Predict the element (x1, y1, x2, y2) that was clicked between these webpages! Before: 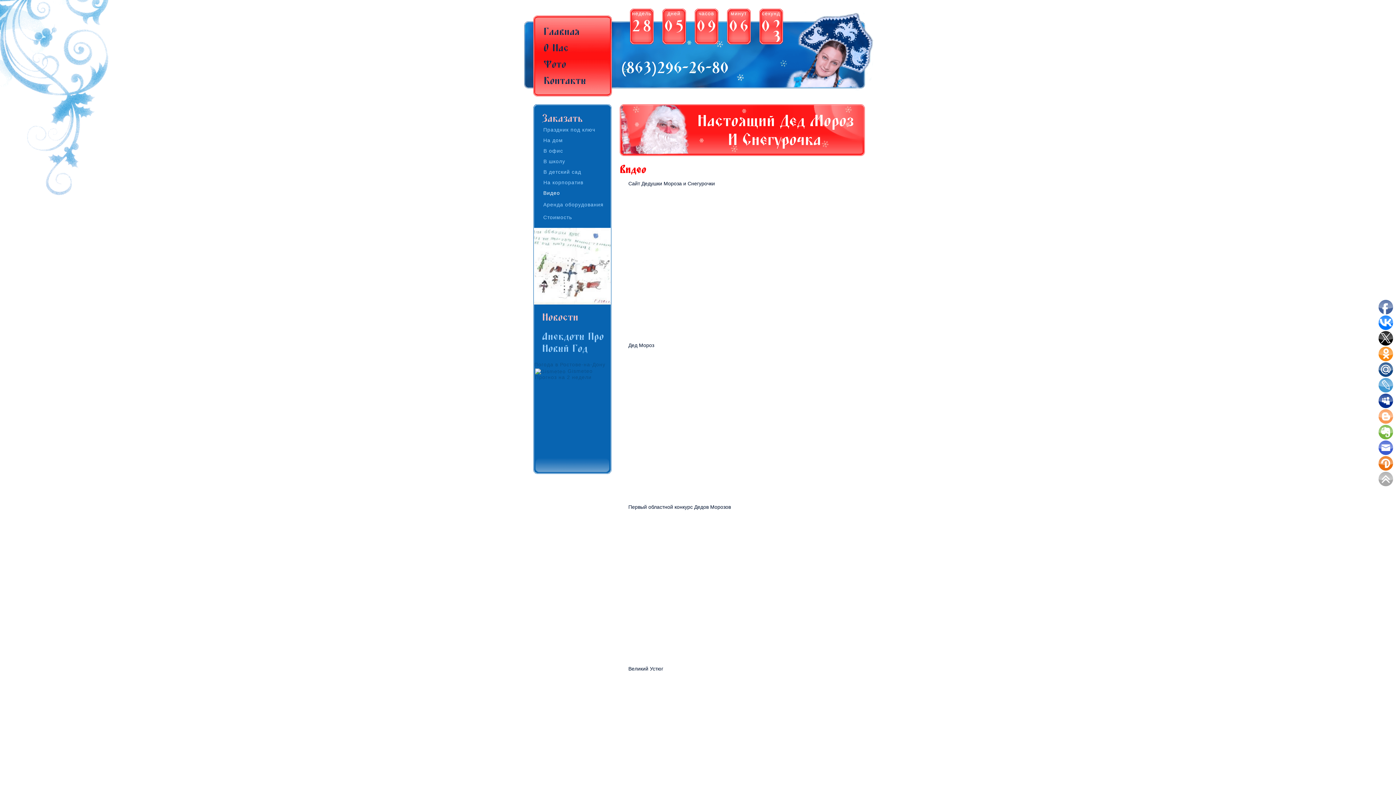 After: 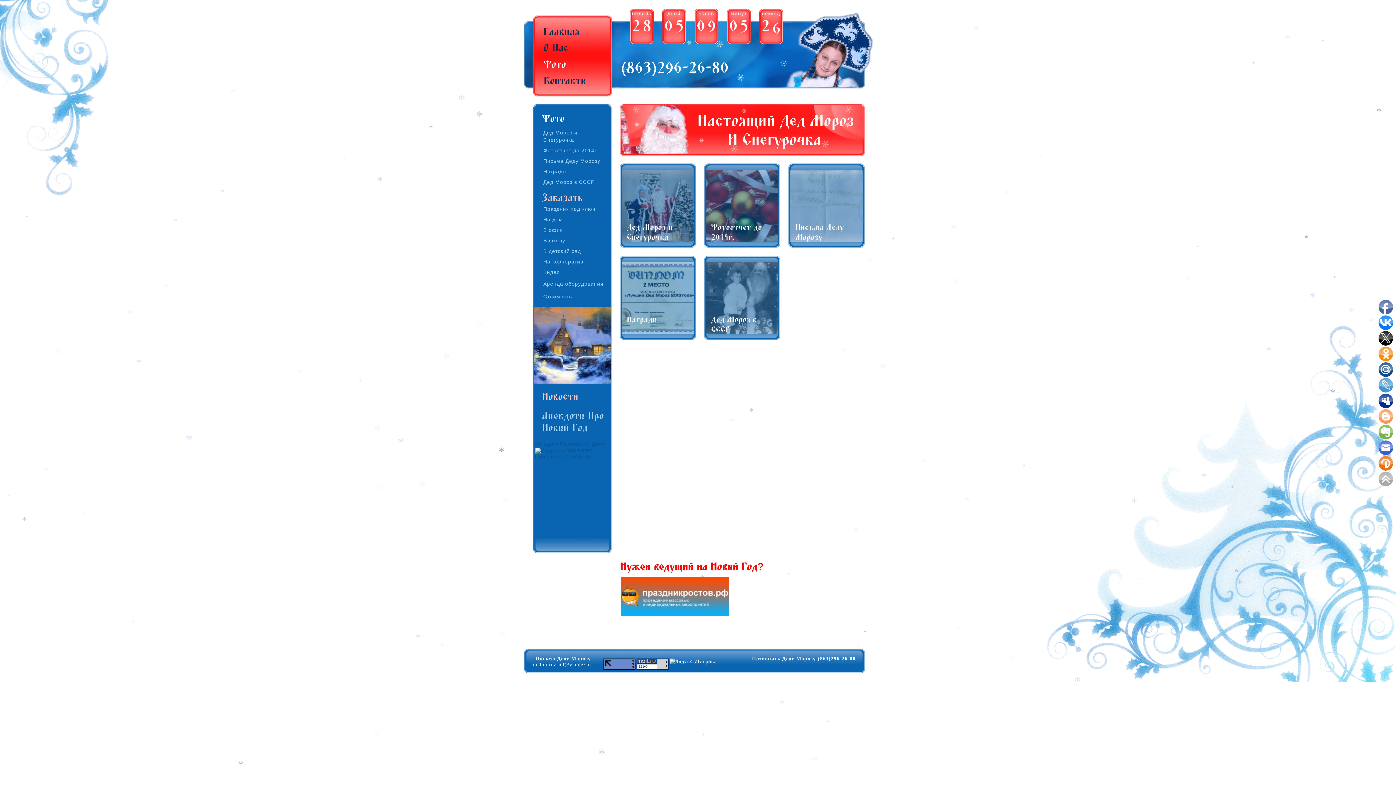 Action: bbox: (537, 59, 566, 73) label: Фото